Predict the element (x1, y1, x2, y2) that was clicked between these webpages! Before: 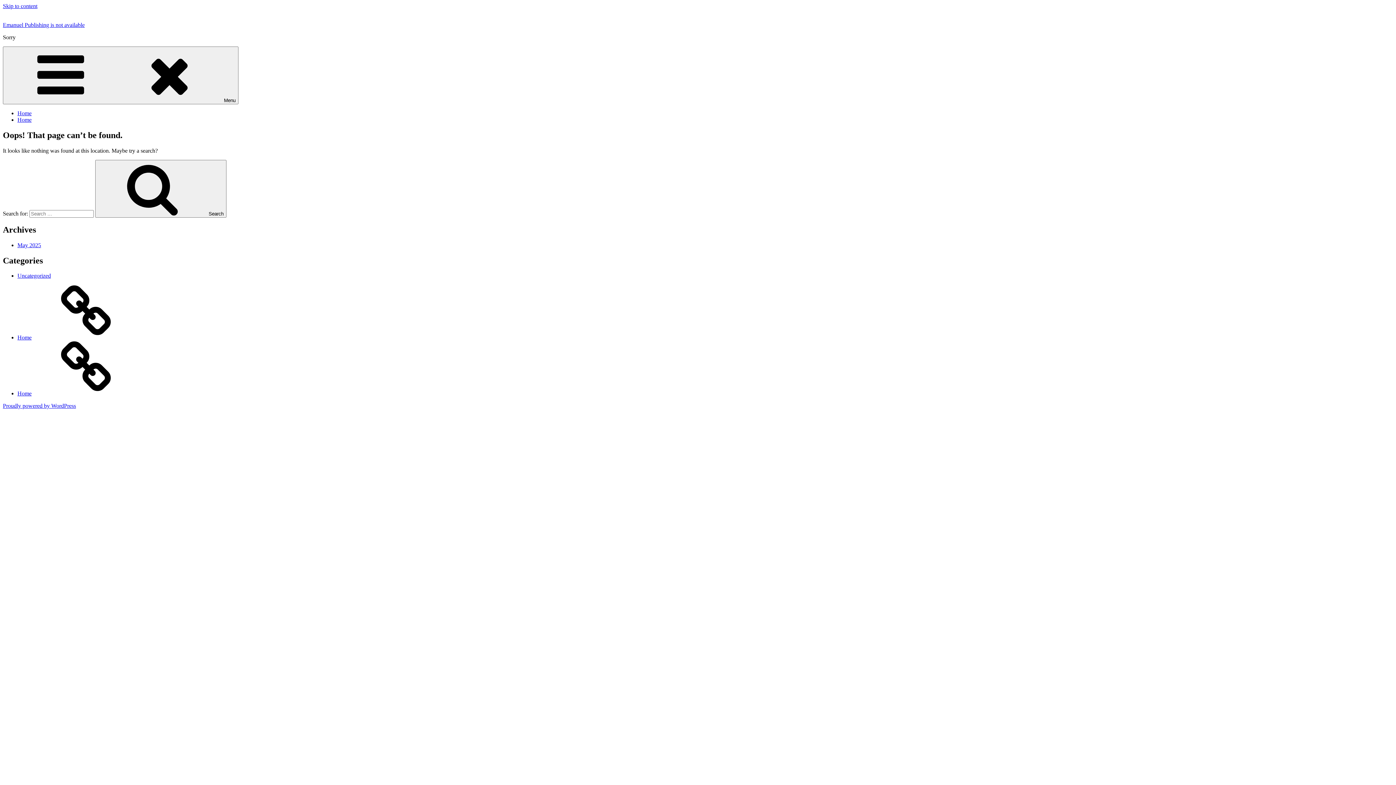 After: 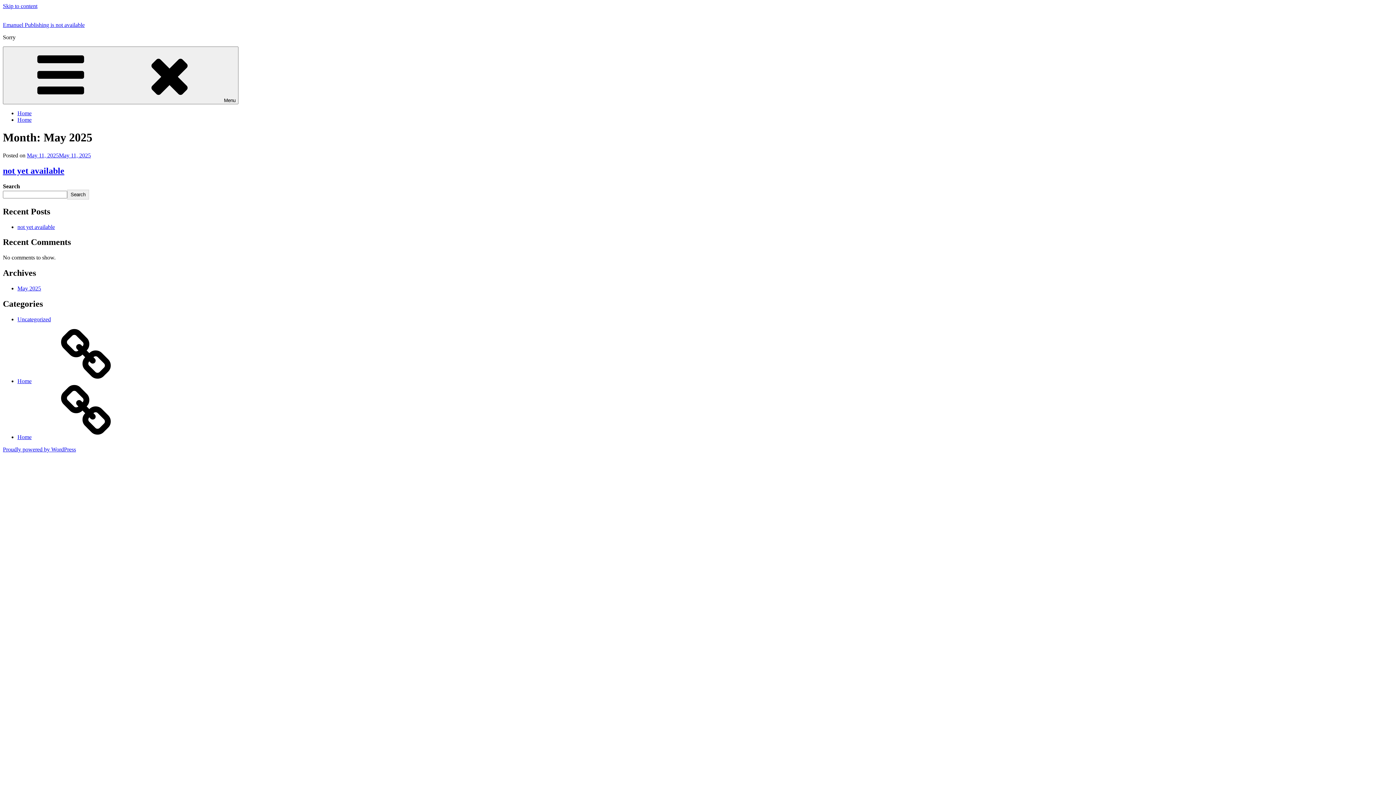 Action: label: May 2025 bbox: (17, 242, 41, 248)